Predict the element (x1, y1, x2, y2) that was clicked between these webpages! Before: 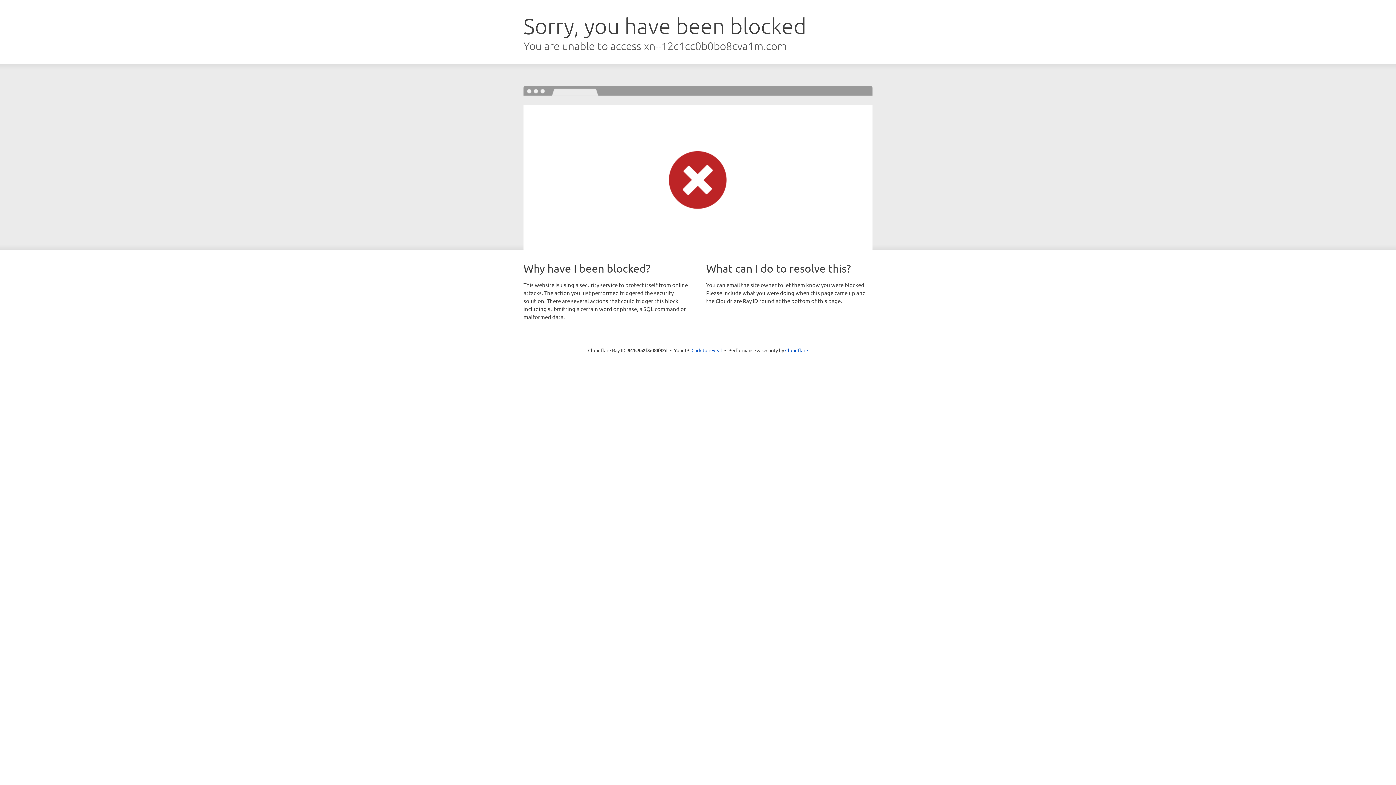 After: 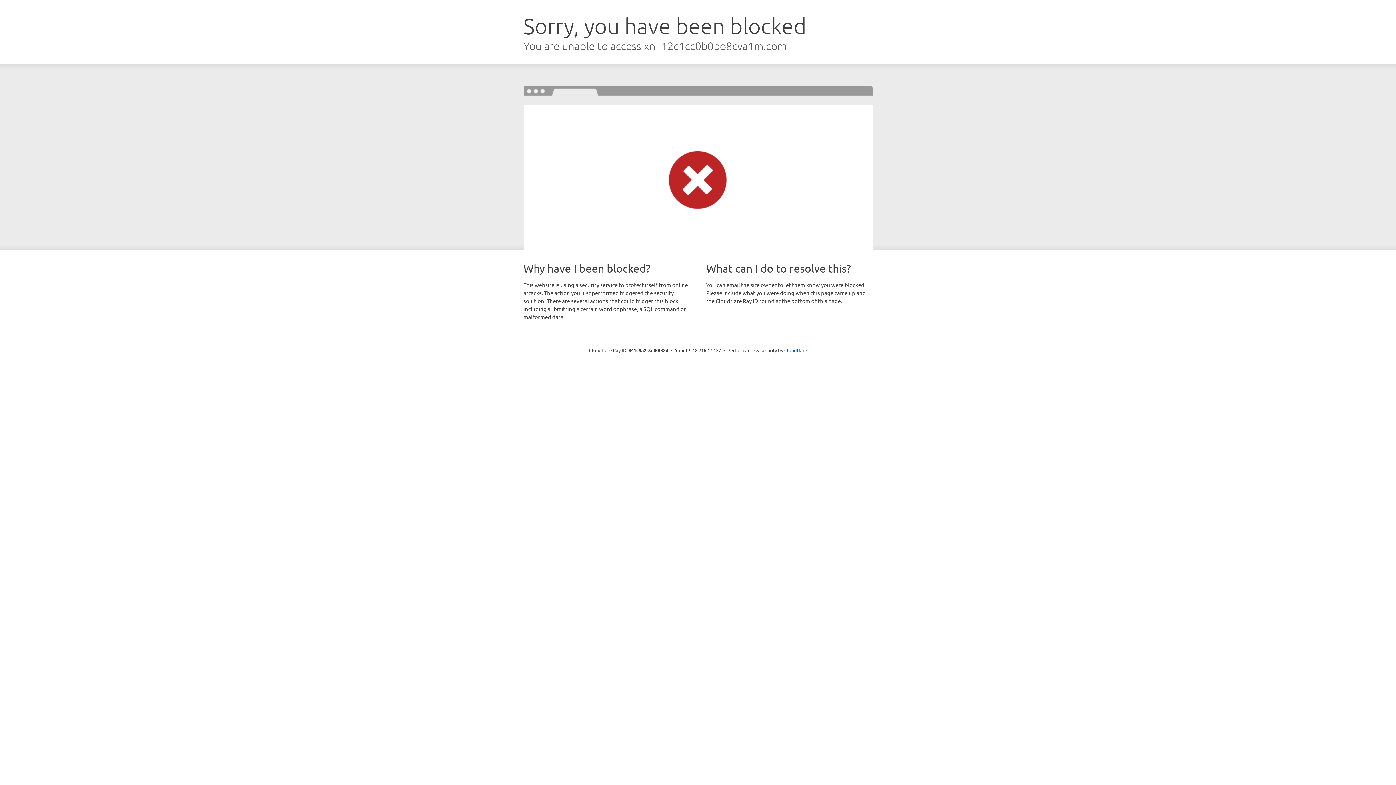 Action: label: Click to reveal bbox: (691, 346, 722, 353)